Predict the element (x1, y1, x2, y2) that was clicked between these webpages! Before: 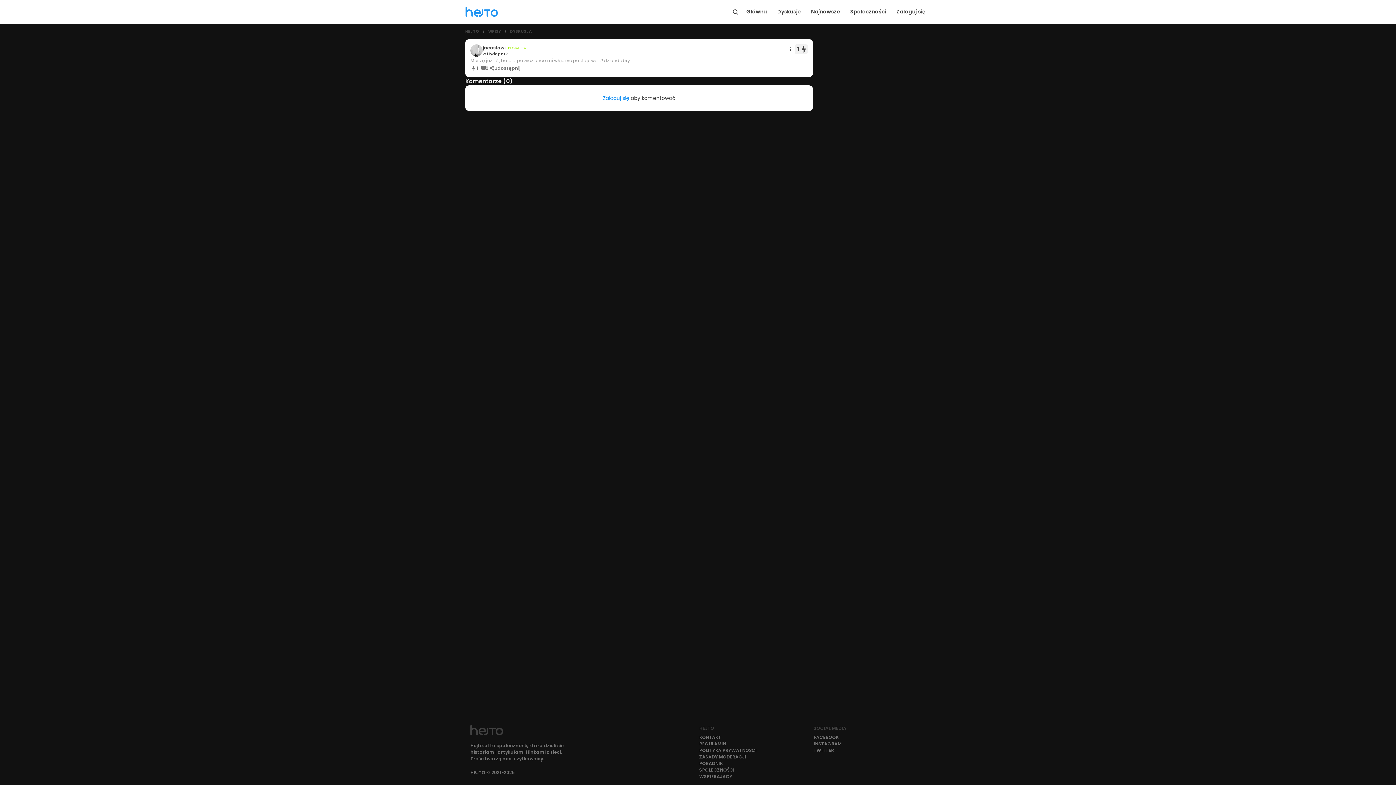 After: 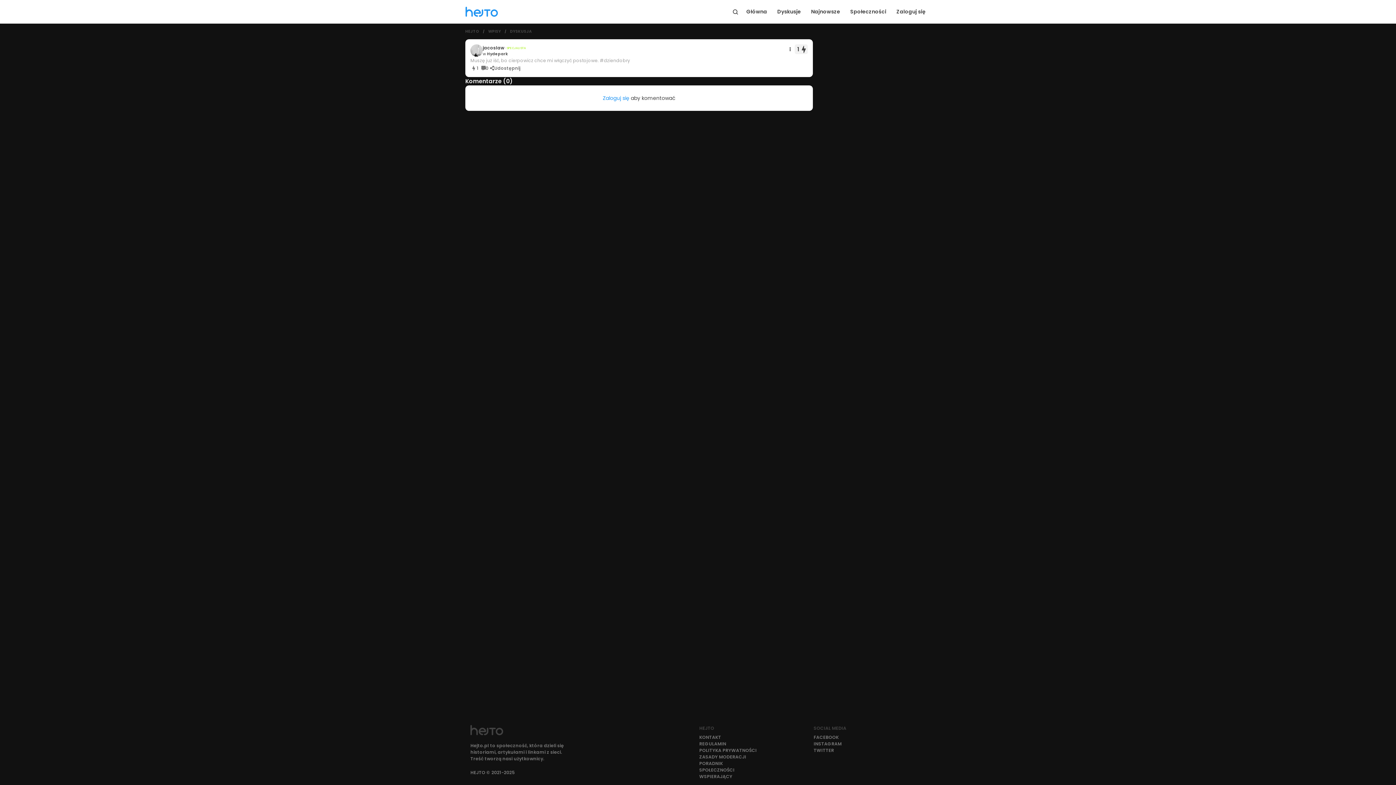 Action: bbox: (488, 64, 521, 71) label: Udostępnij